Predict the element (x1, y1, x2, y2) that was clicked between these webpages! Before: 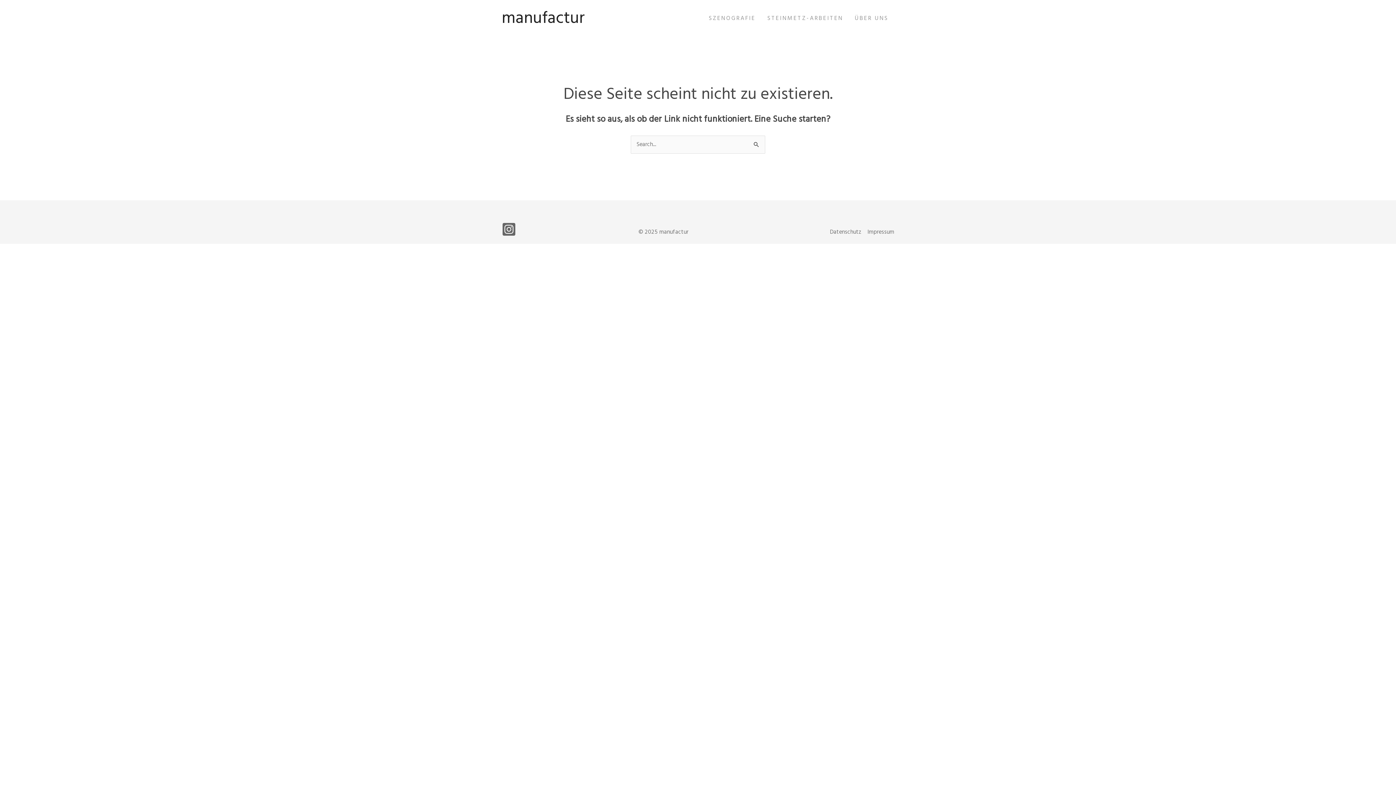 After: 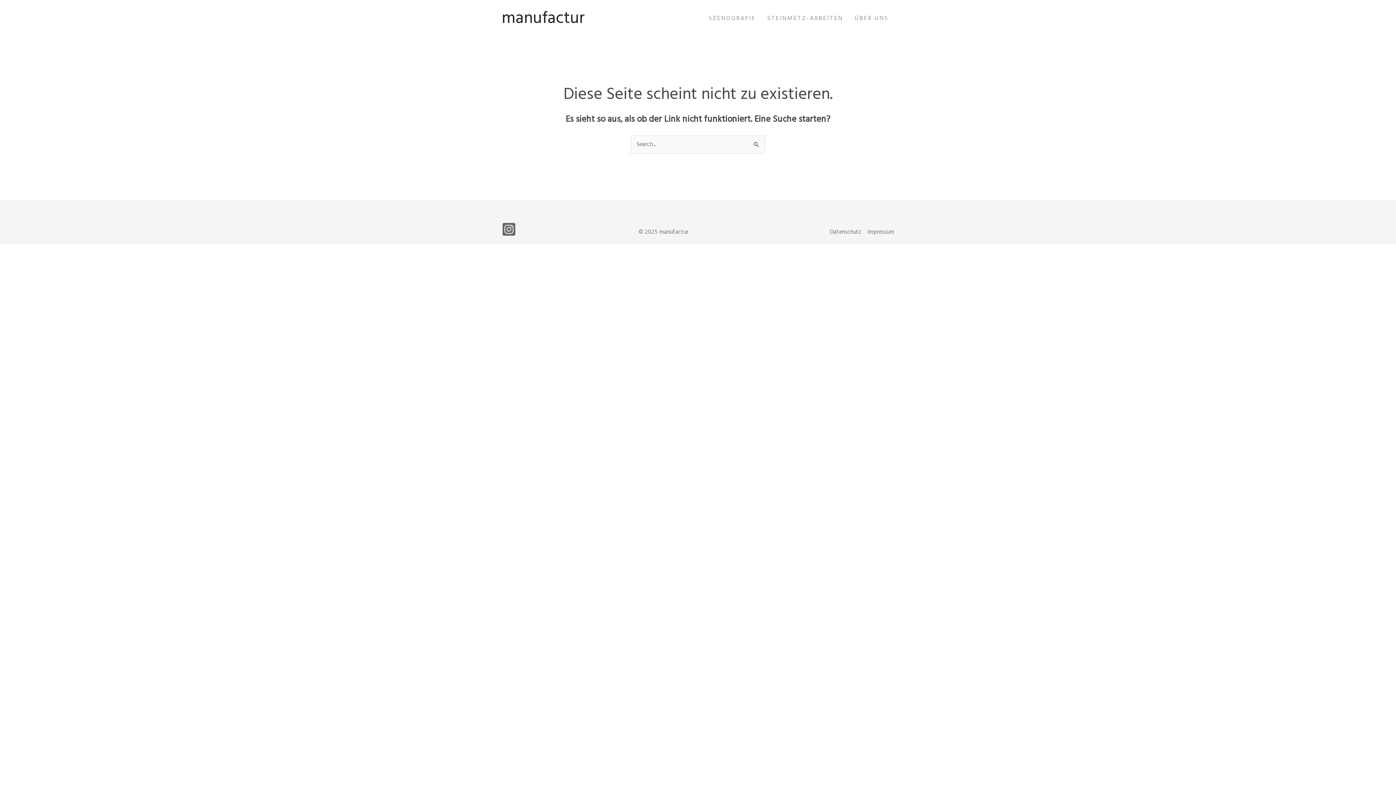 Action: bbox: (501, 222, 516, 236) label: Instagram